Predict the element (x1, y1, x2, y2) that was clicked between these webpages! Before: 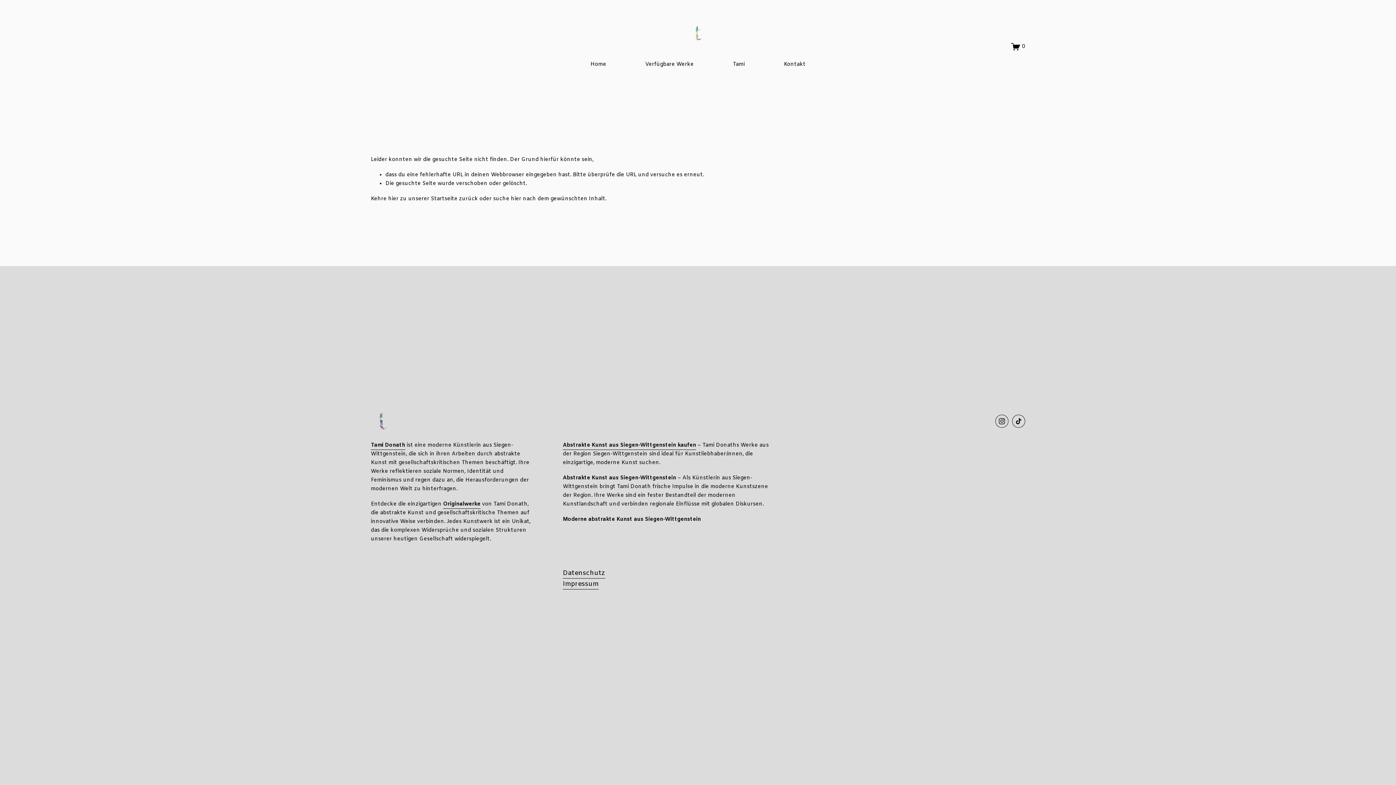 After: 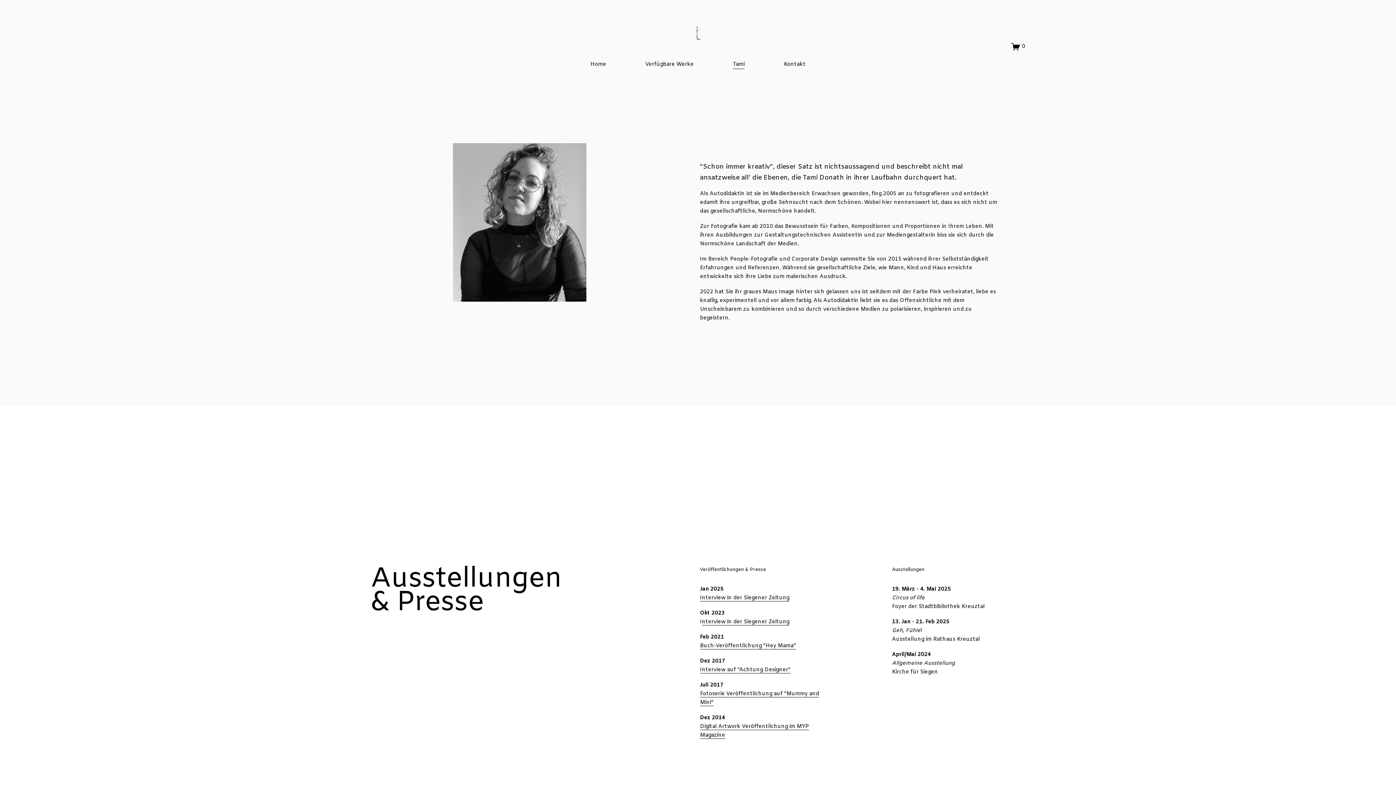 Action: label: Tami bbox: (733, 59, 744, 69)